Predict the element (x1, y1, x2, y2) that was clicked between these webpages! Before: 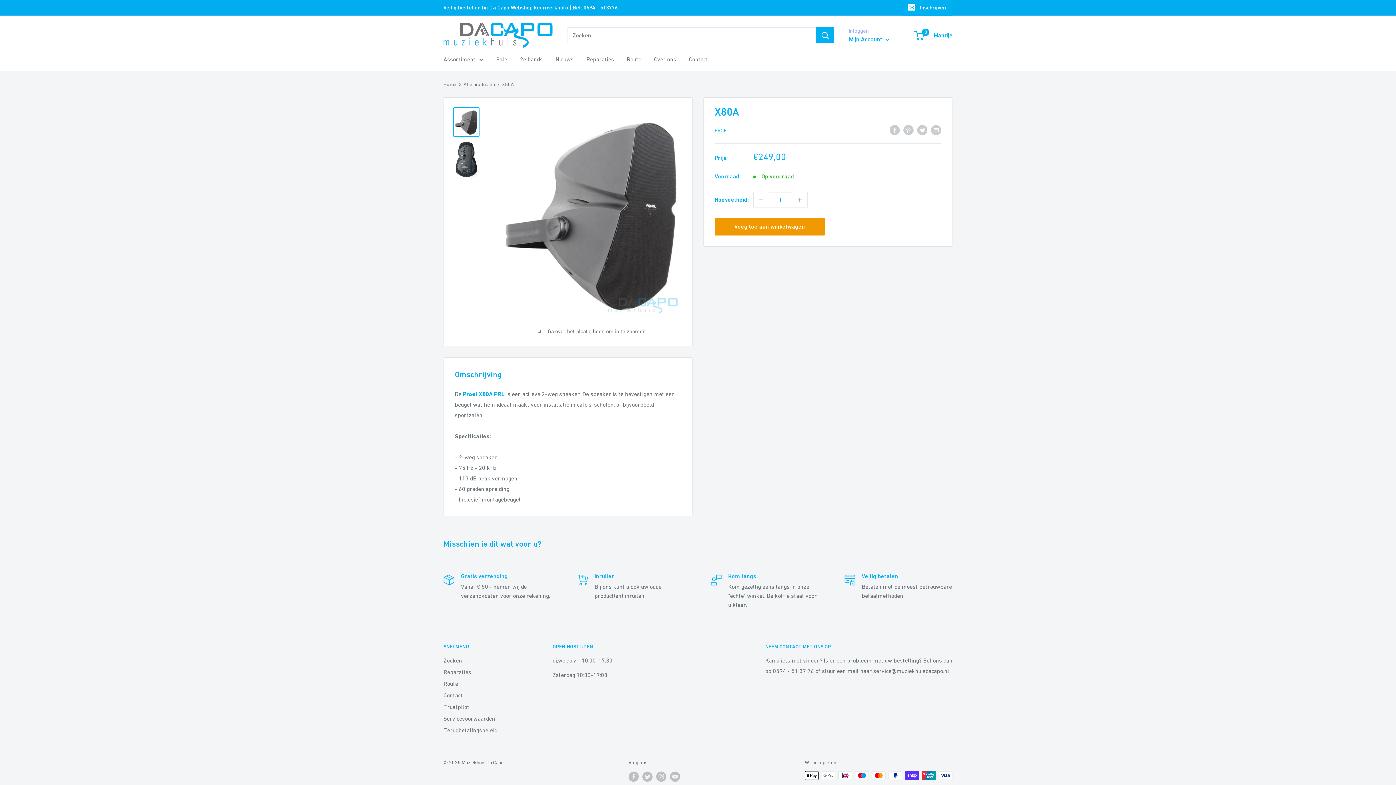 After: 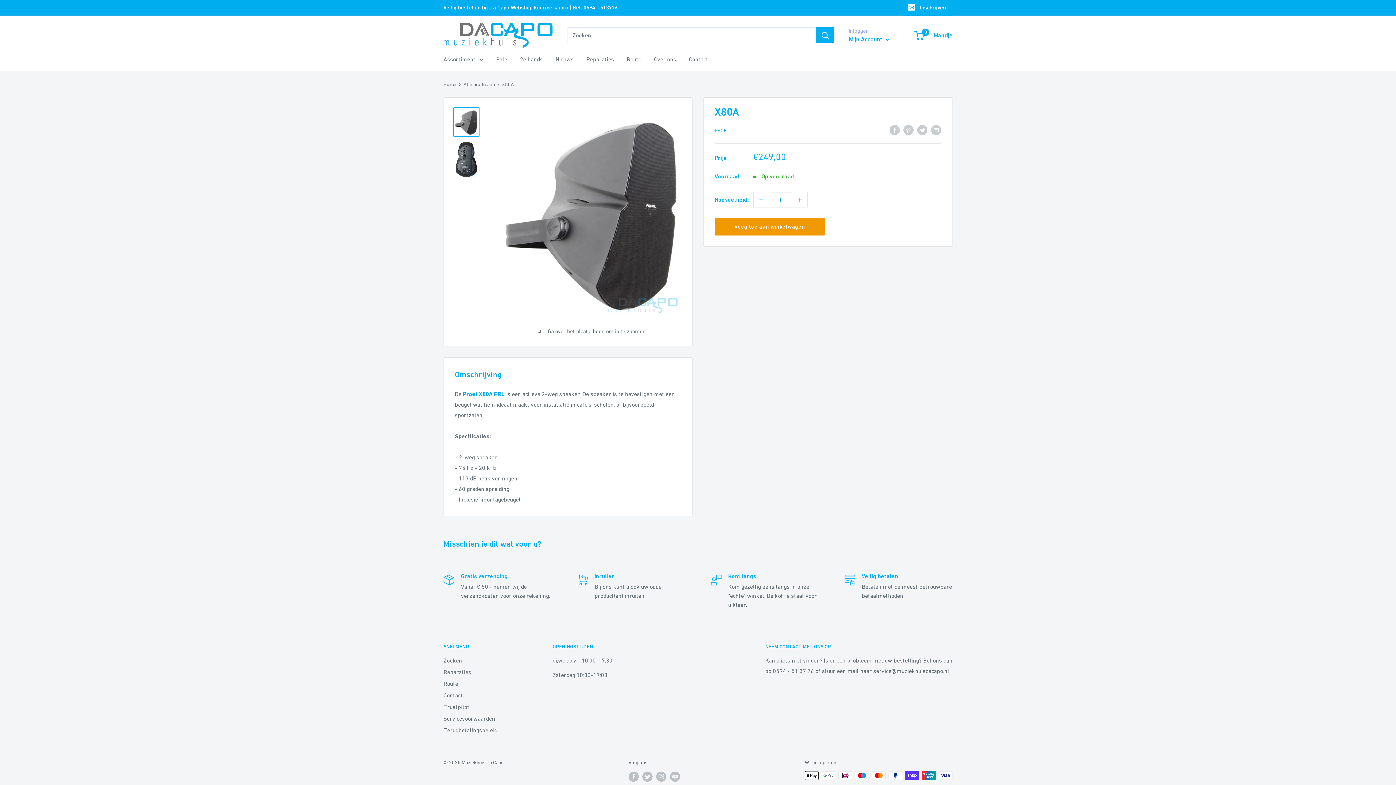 Action: label: 1 verwijderen bbox: (753, 192, 769, 207)